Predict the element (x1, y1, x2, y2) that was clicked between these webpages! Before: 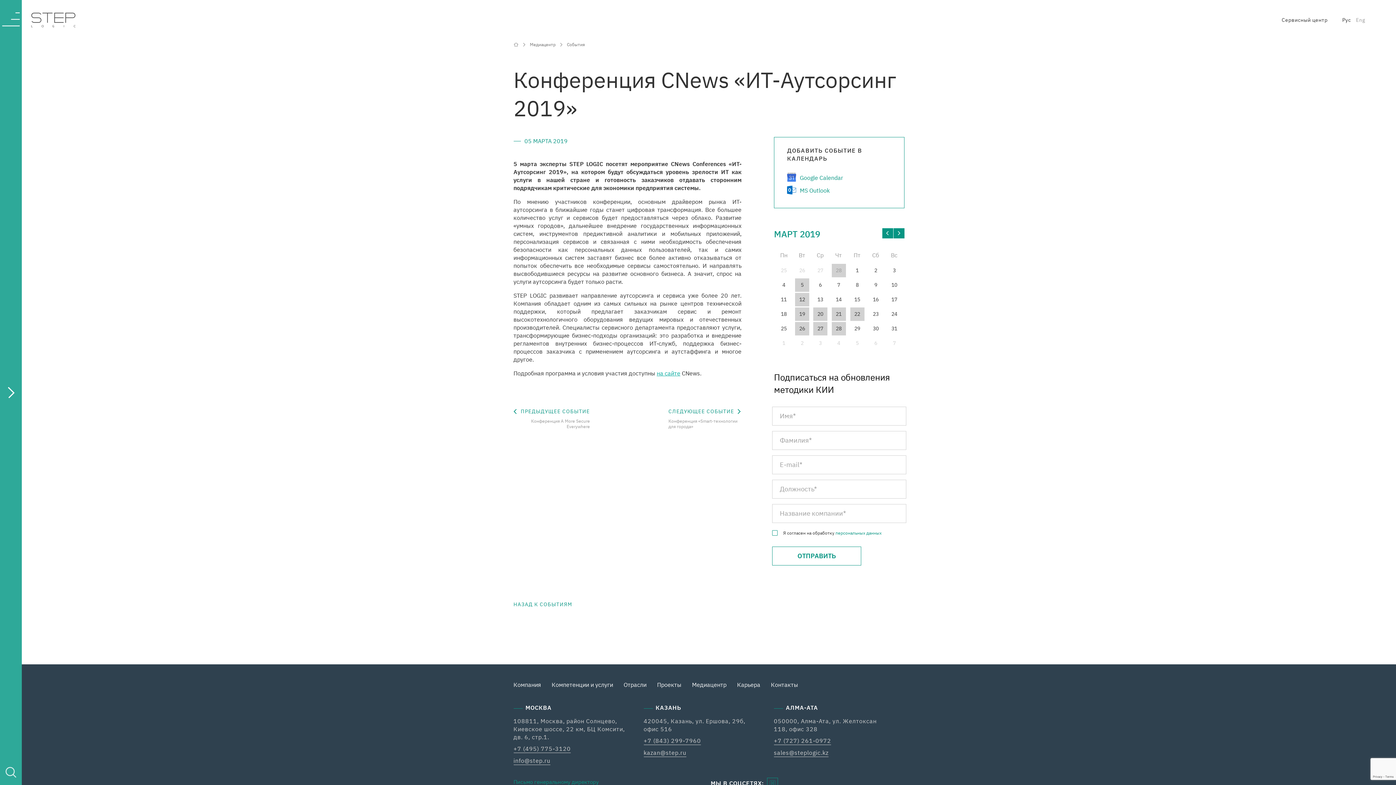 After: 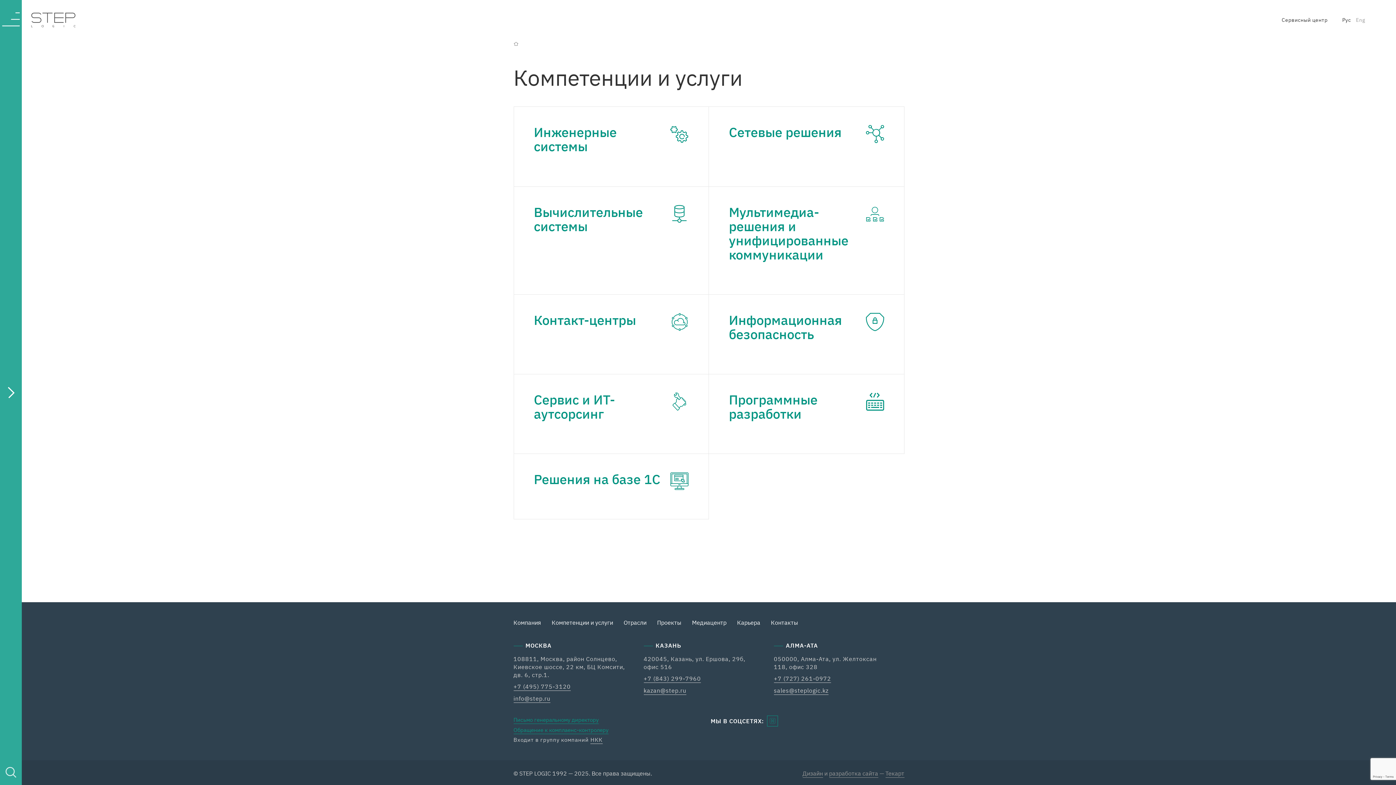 Action: bbox: (551, 681, 613, 689) label: Компетенции и услуги